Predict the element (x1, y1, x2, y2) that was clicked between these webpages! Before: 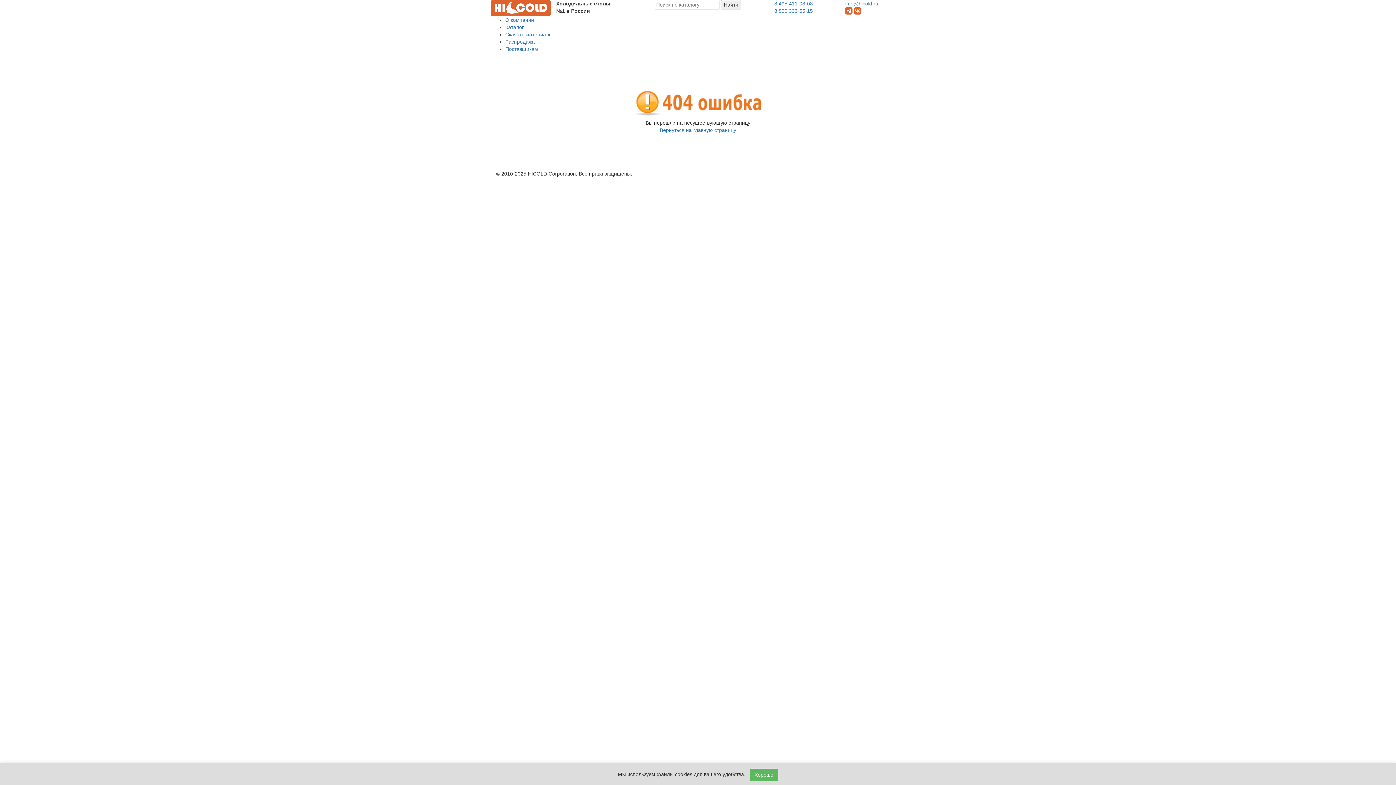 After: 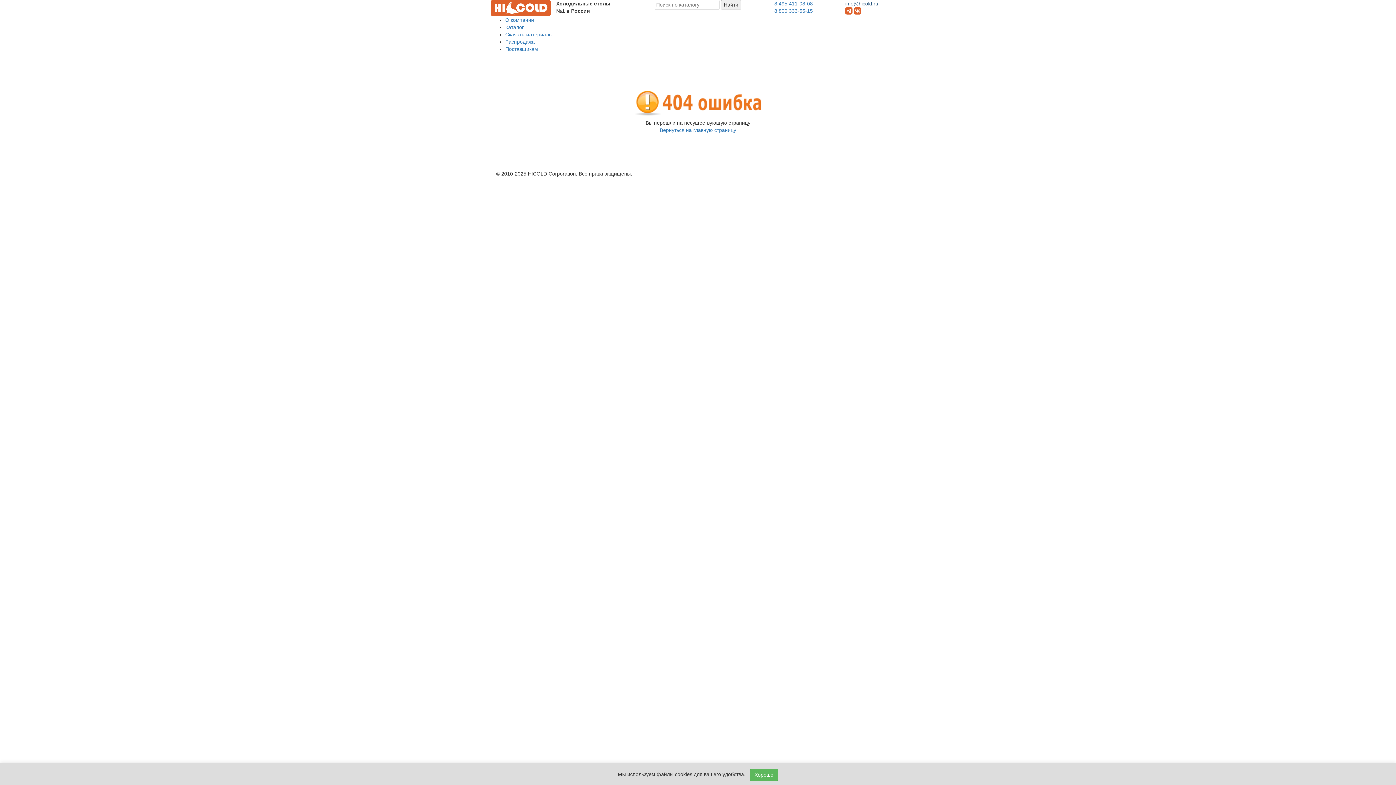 Action: bbox: (845, 0, 878, 6) label: info@hicold.ru